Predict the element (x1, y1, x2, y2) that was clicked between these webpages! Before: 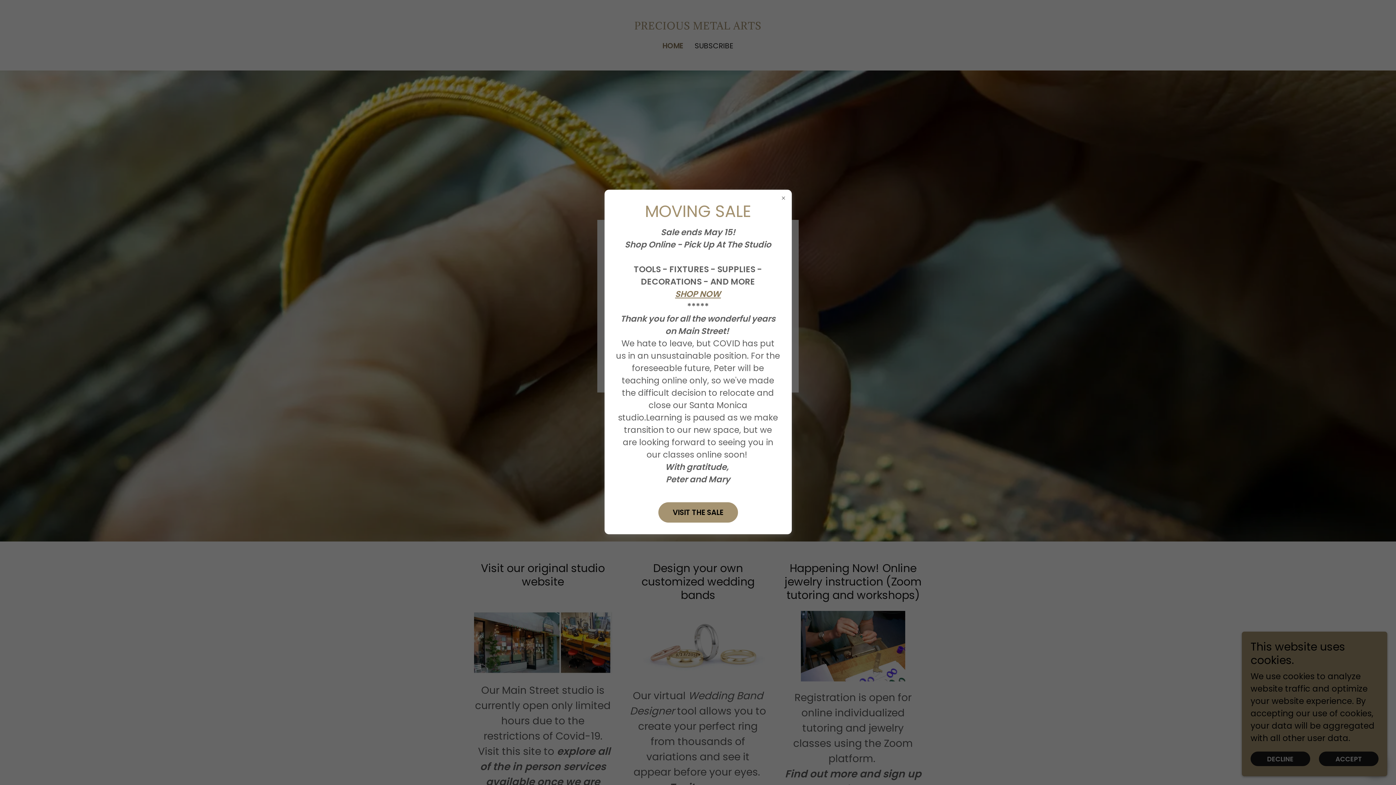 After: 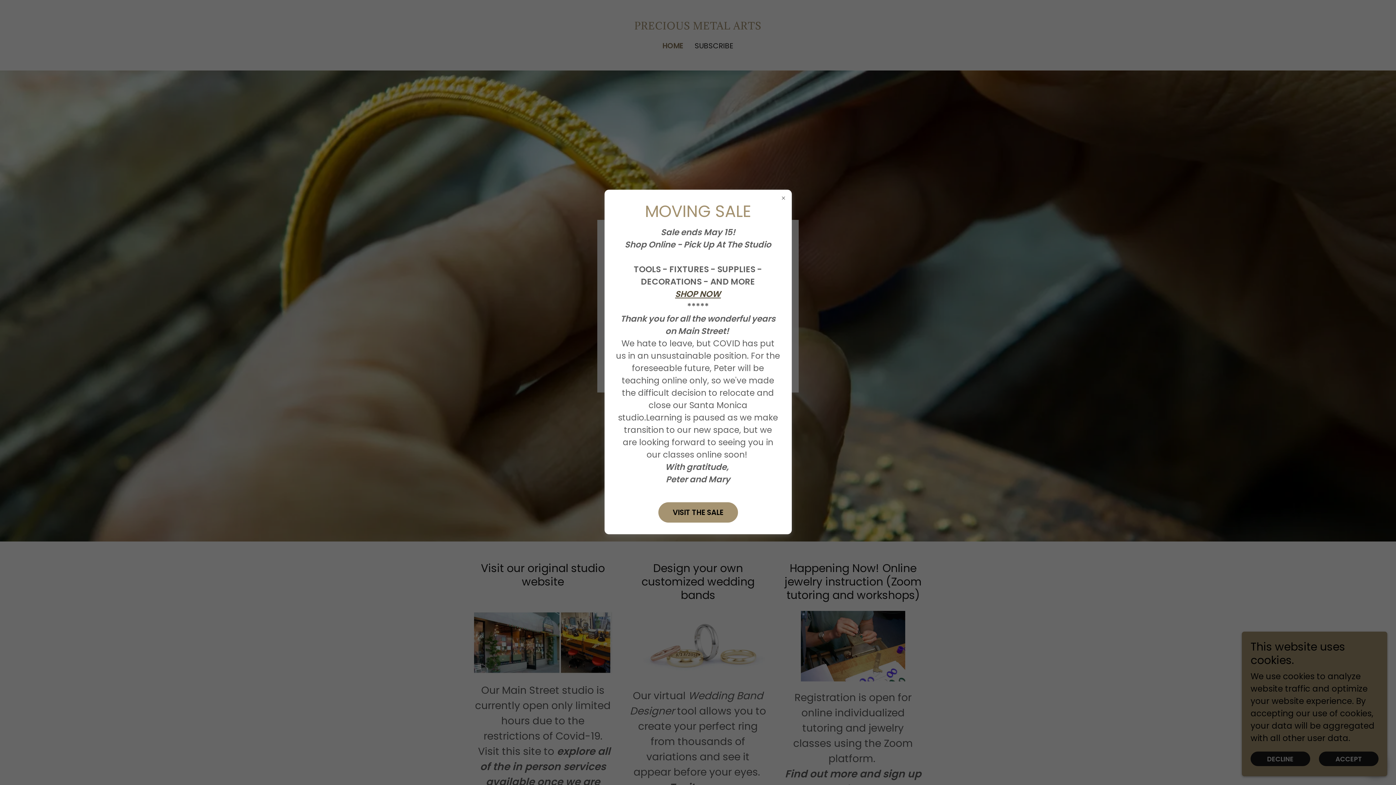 Action: label: SHOP NOW bbox: (675, 288, 721, 300)